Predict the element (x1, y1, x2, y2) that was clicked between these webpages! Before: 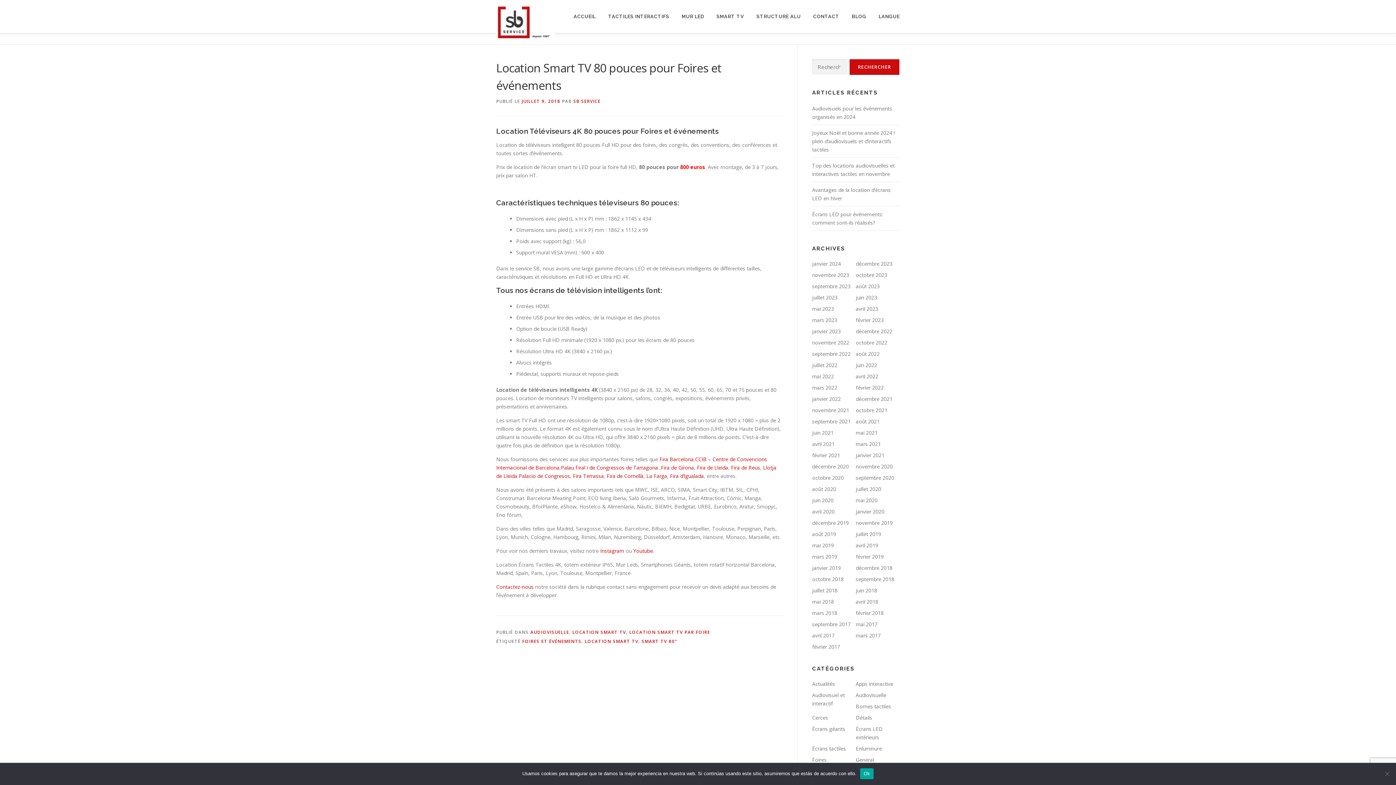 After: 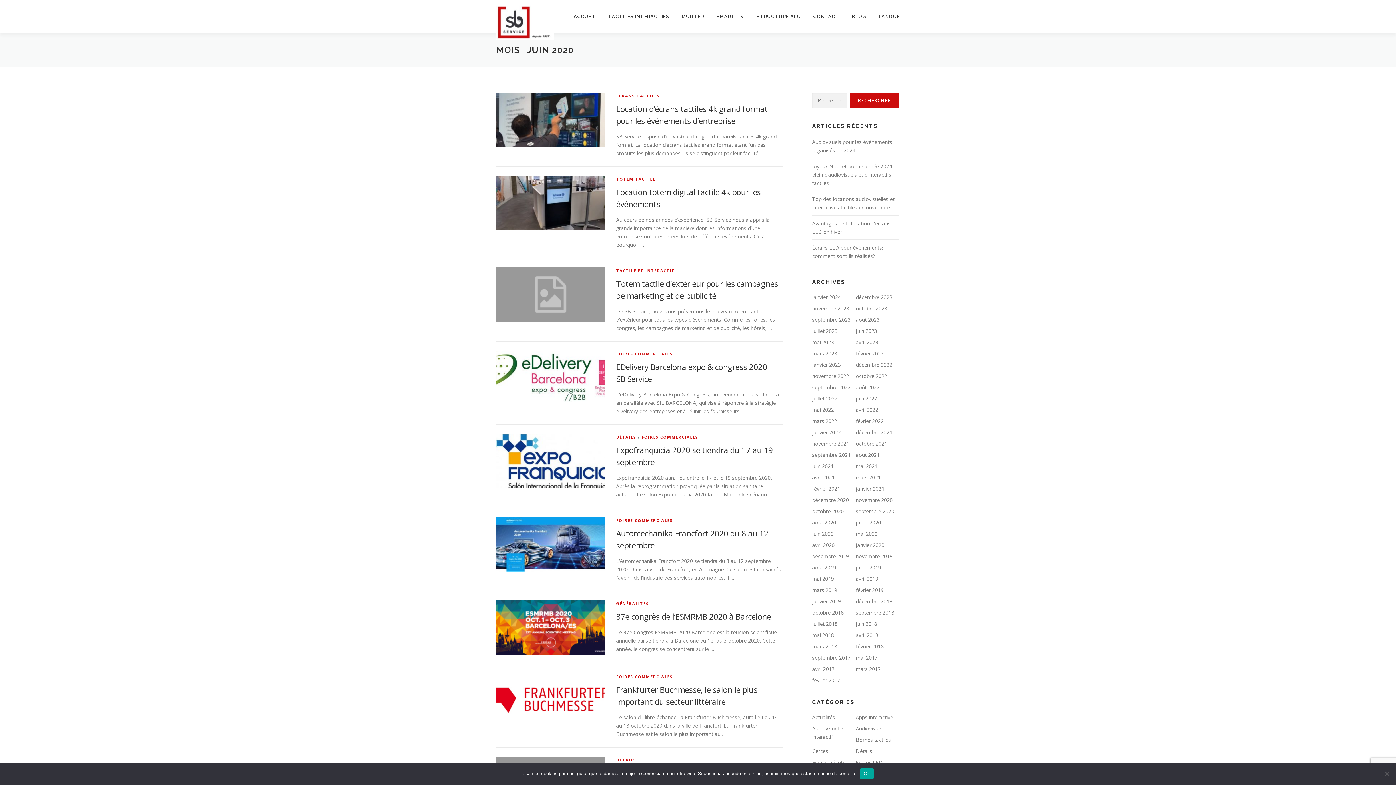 Action: label: juin 2020 bbox: (812, 497, 833, 504)